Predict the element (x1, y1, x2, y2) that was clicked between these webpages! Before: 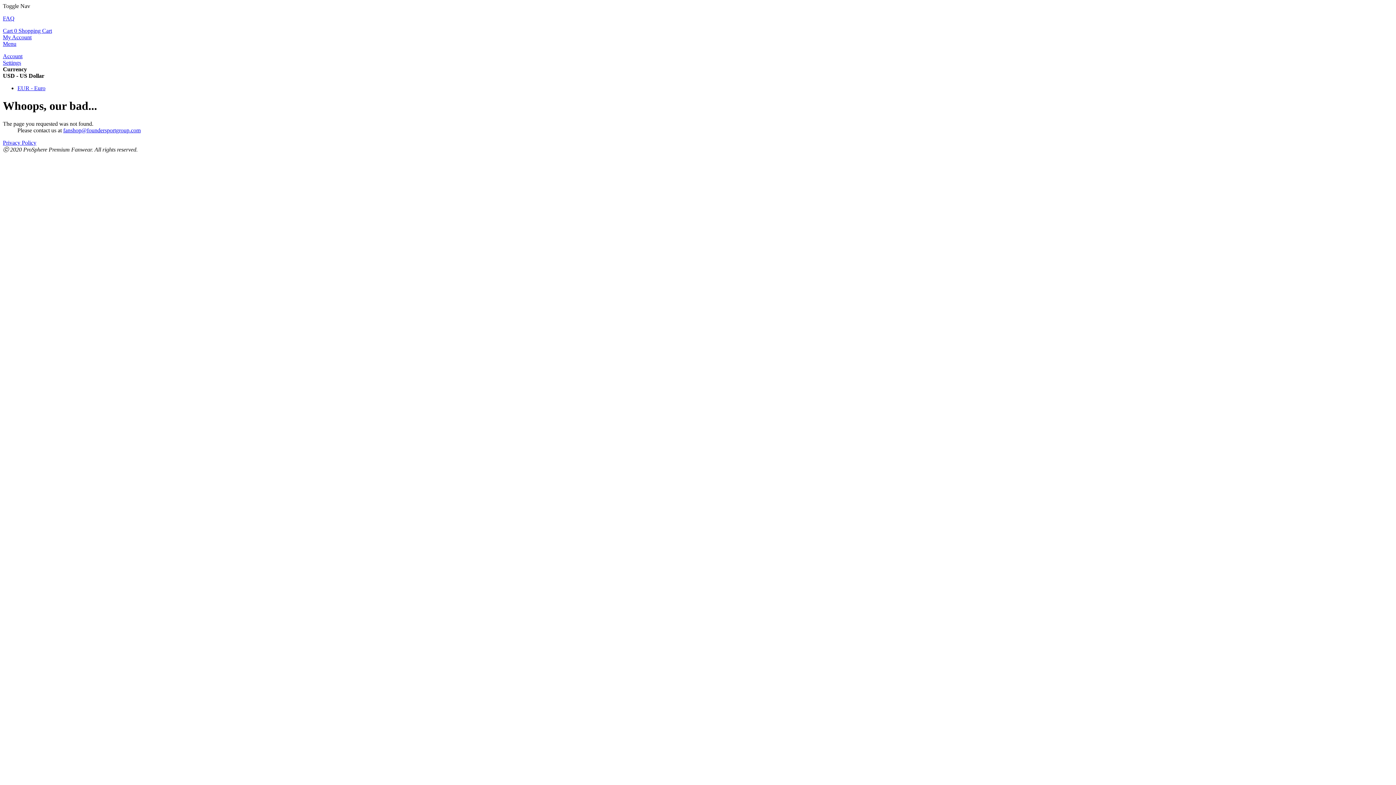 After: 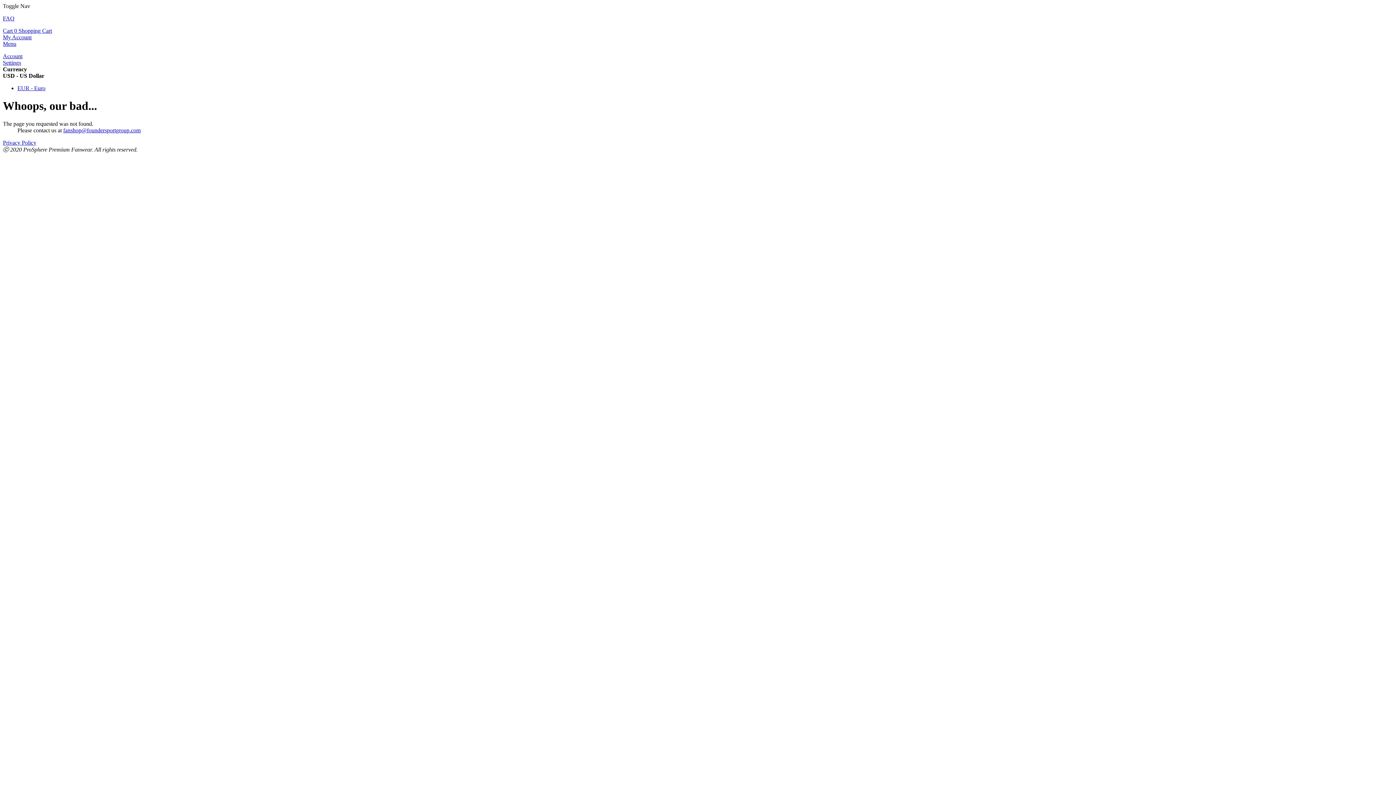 Action: bbox: (2, 40, 16, 46) label: Menu